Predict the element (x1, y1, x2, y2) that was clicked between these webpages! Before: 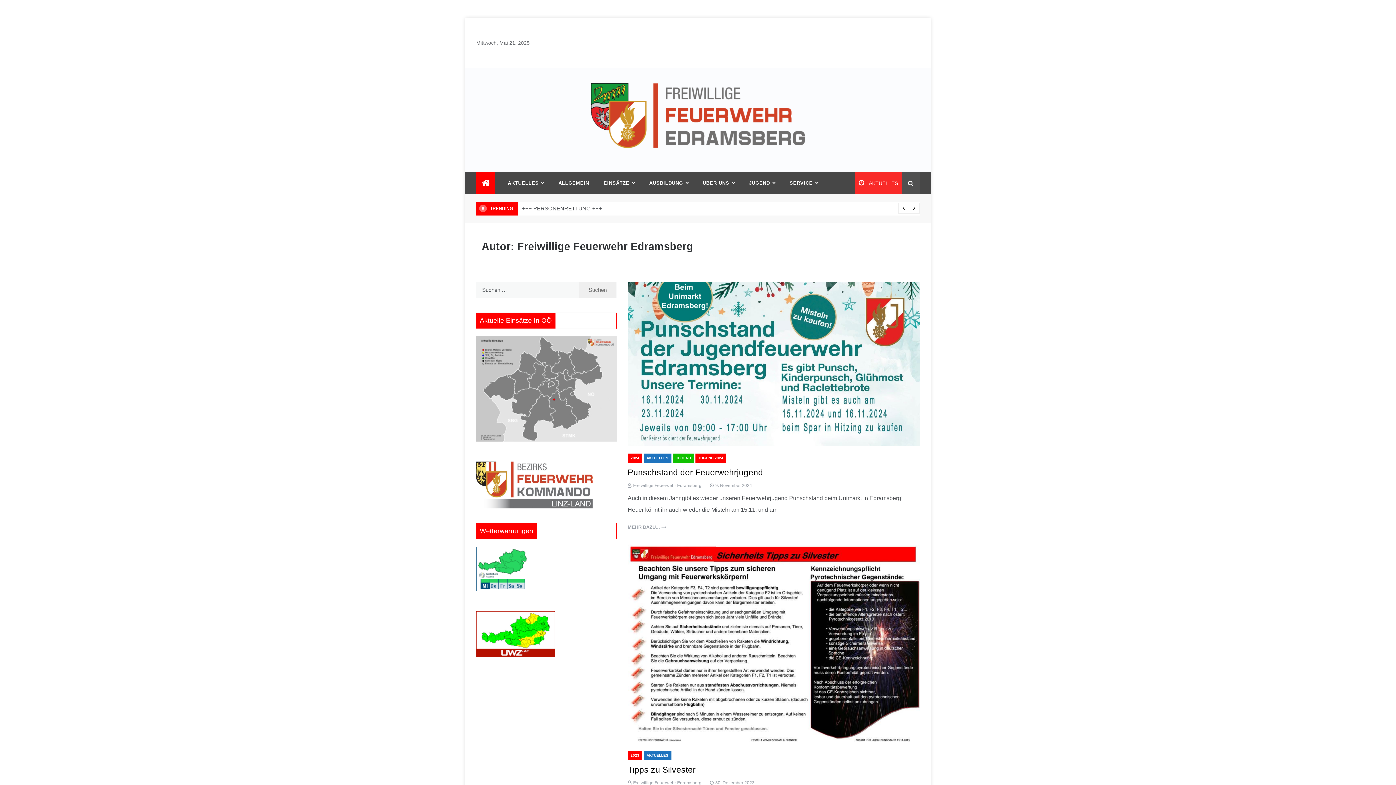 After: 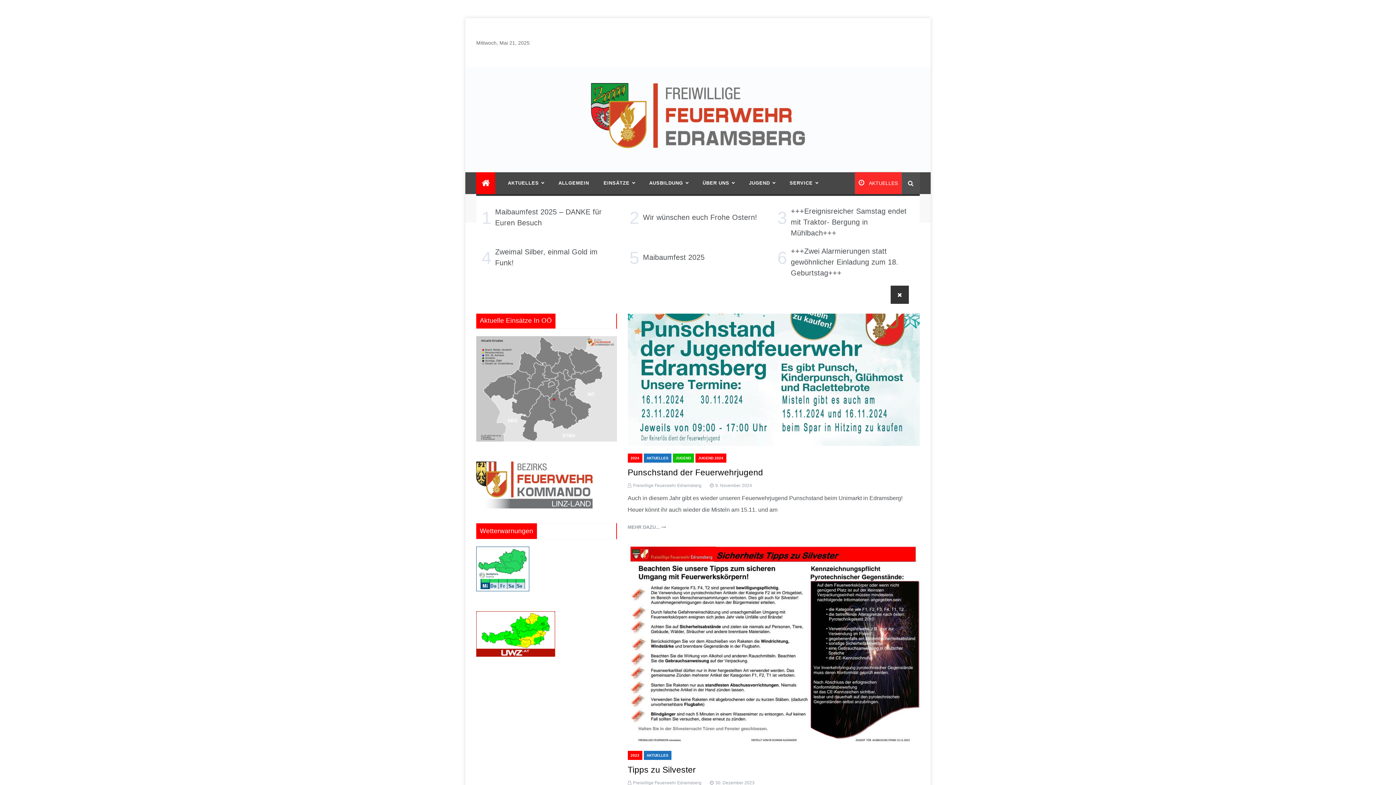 Action: label:  AKTUELLES bbox: (855, 172, 901, 194)